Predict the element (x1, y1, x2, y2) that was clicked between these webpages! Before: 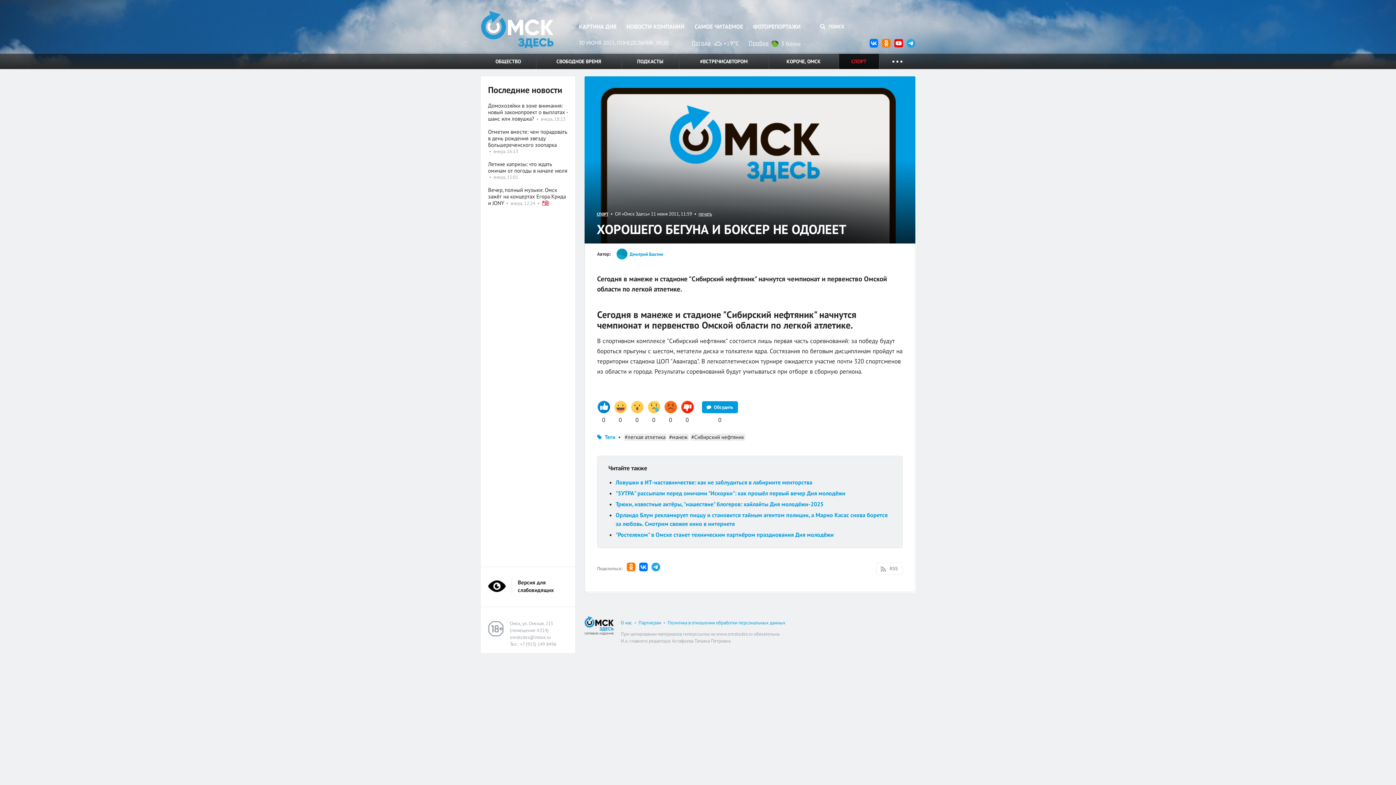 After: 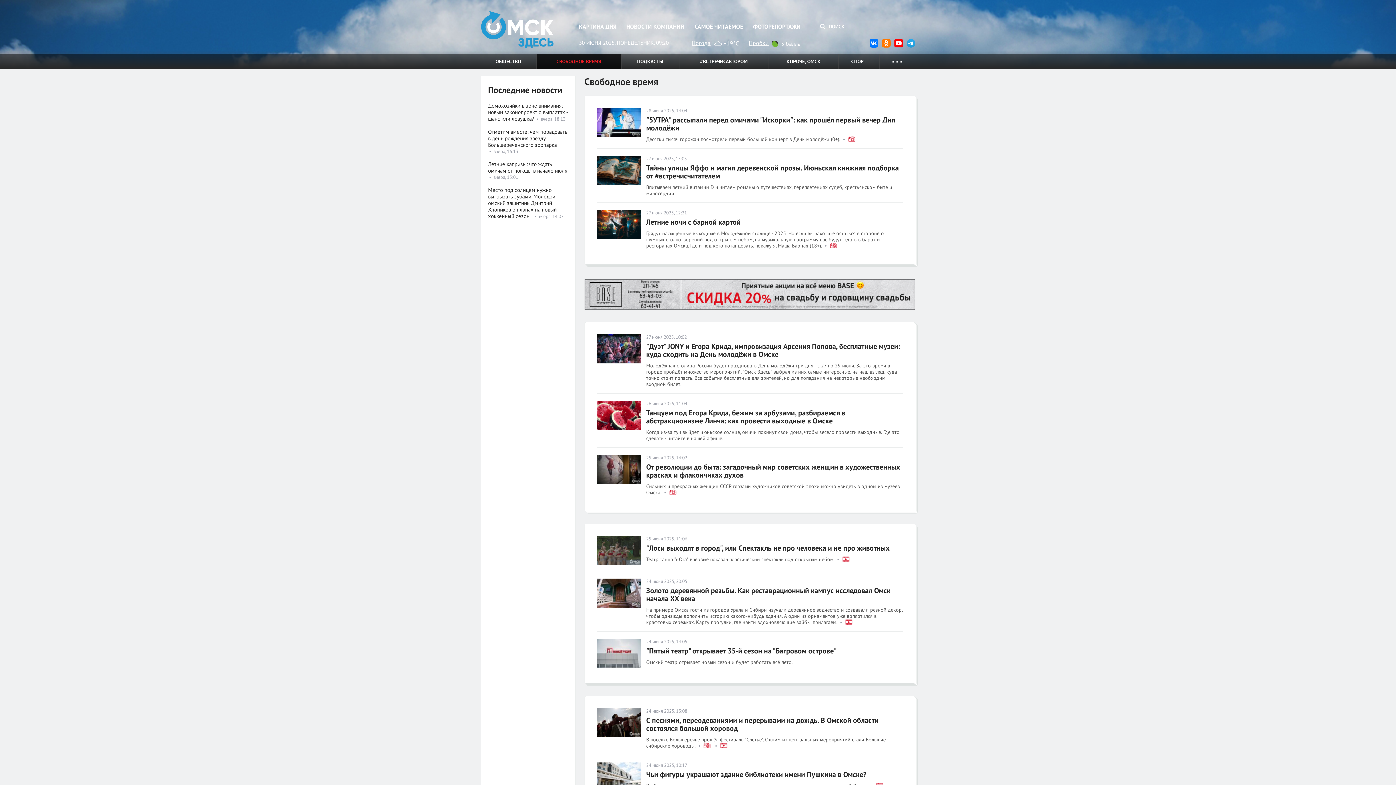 Action: label: СВОБОДНОЕ ВРЕМЯ bbox: (536, 53, 621, 69)